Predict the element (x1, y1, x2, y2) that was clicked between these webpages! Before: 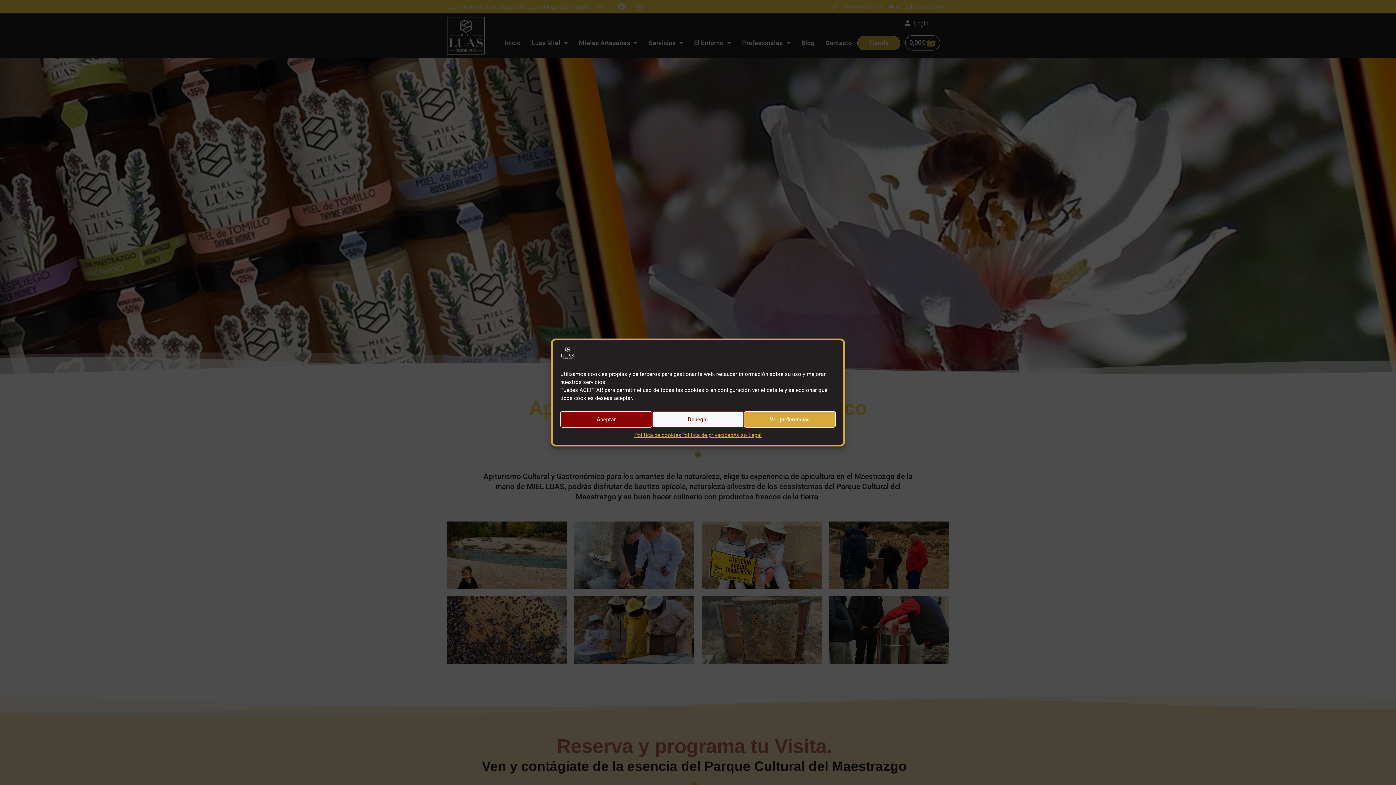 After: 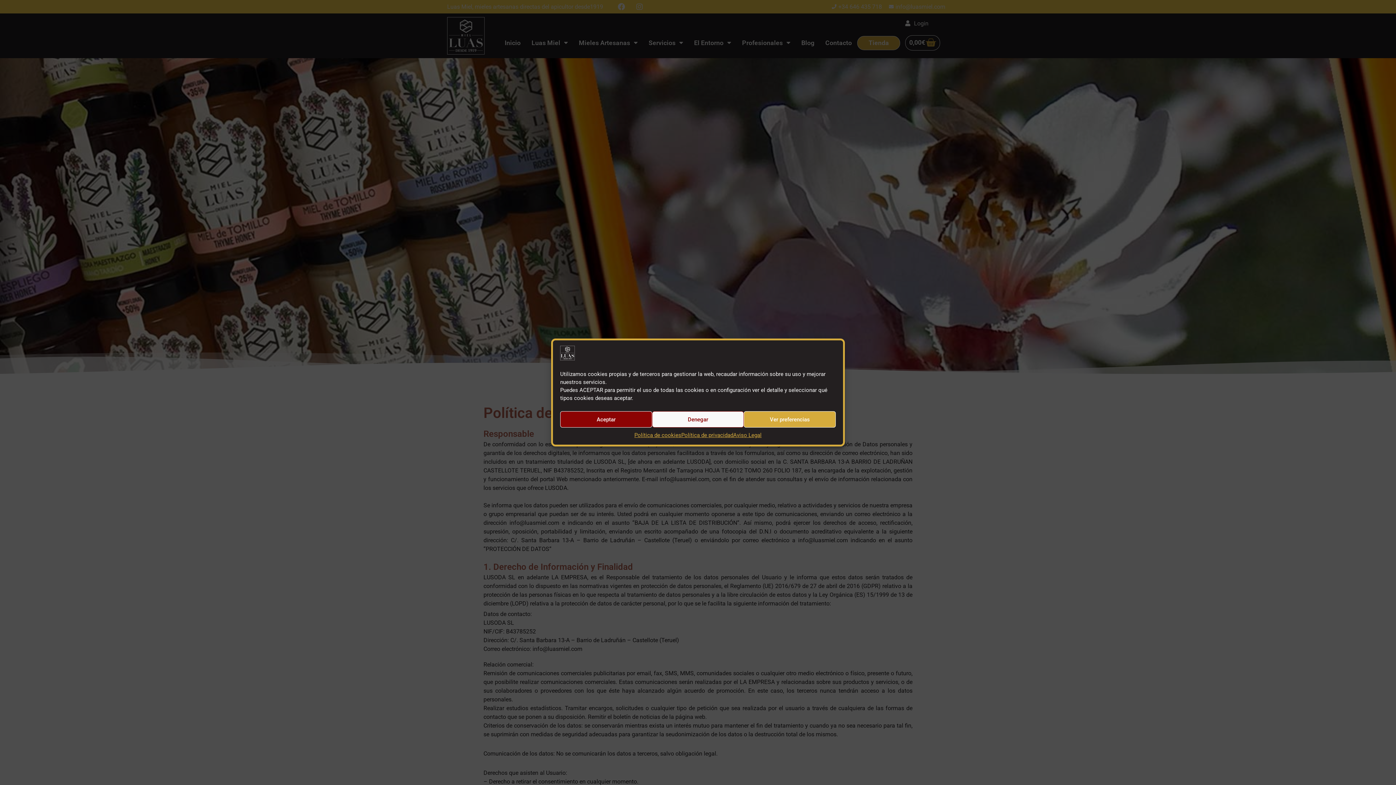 Action: label: Política de privacidad bbox: (681, 431, 733, 439)